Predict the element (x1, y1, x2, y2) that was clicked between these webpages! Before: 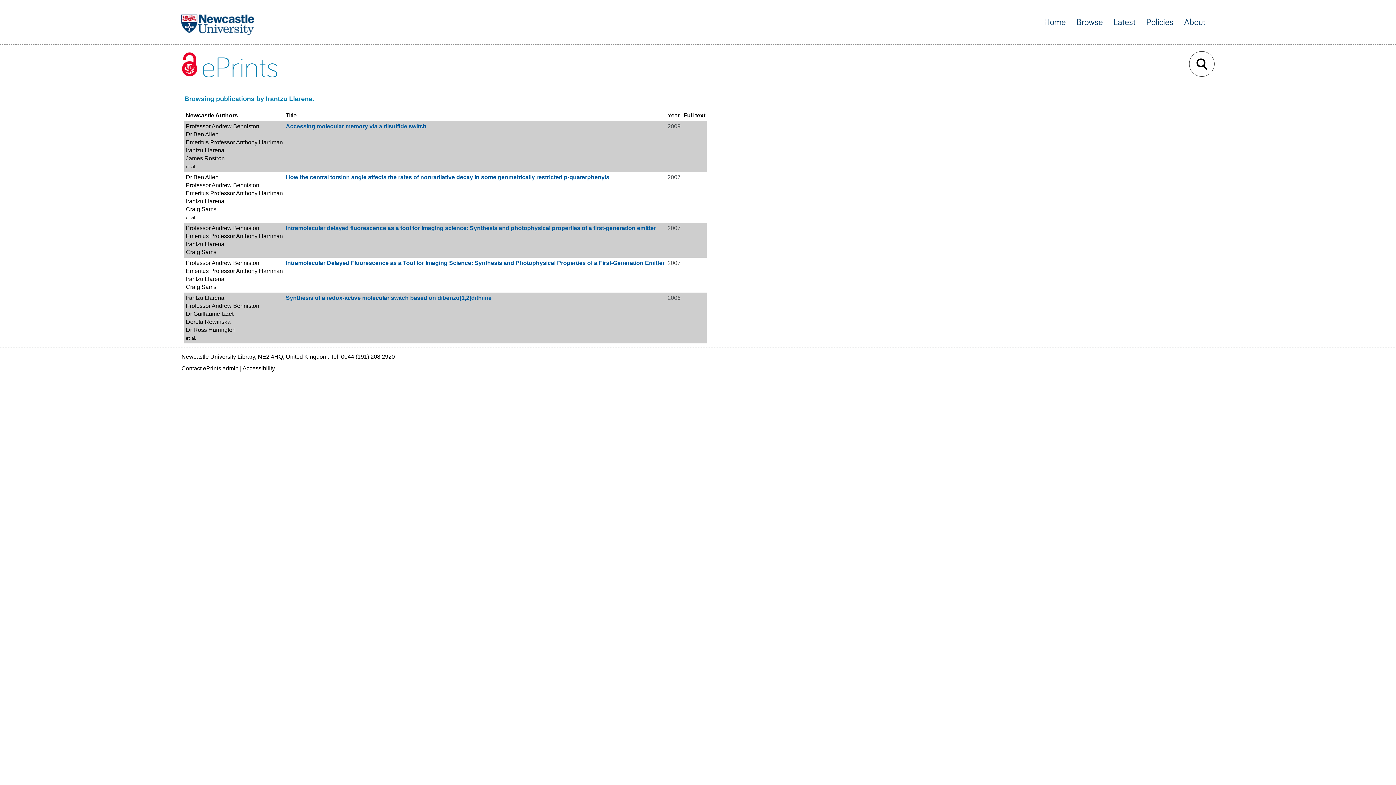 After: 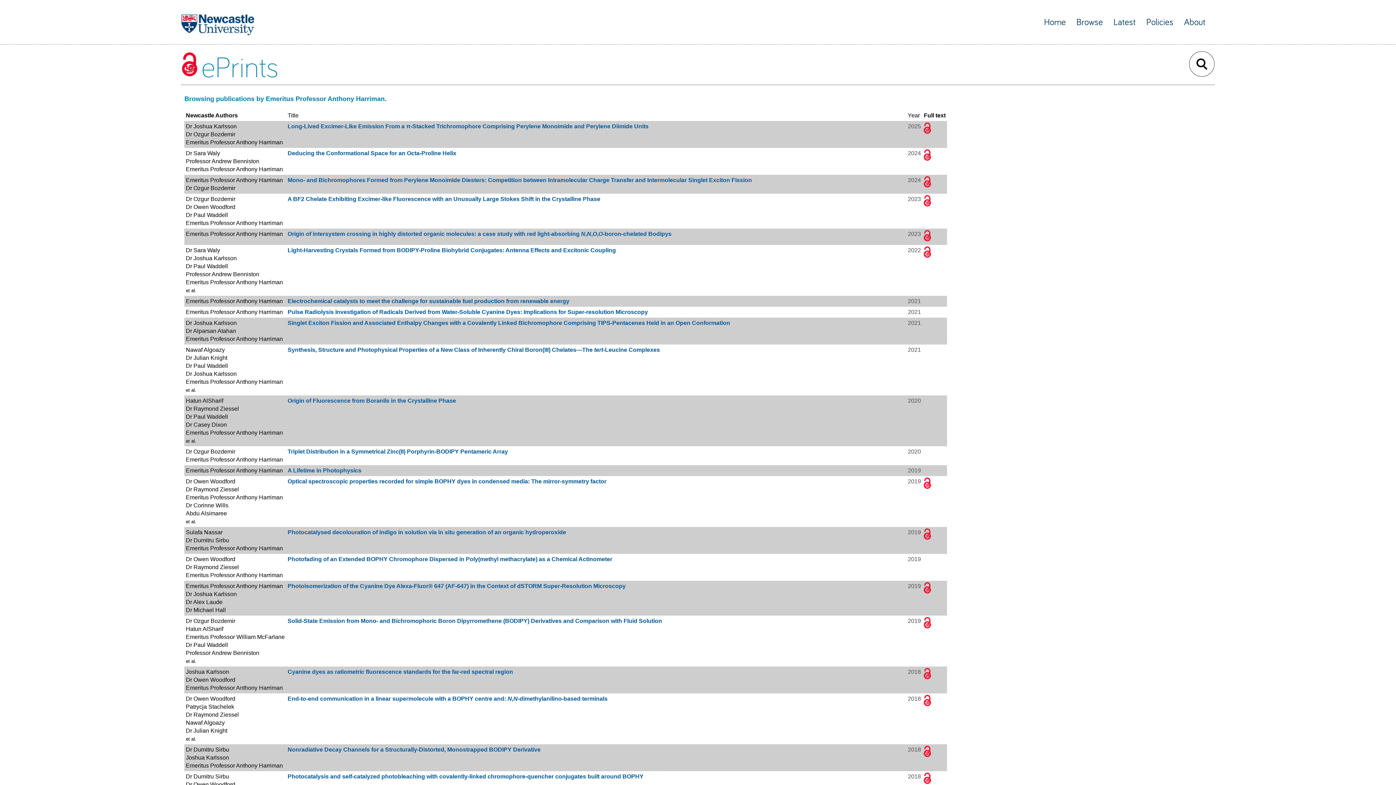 Action: label: Emeritus Professor Anthony Harriman bbox: (185, 268, 282, 274)